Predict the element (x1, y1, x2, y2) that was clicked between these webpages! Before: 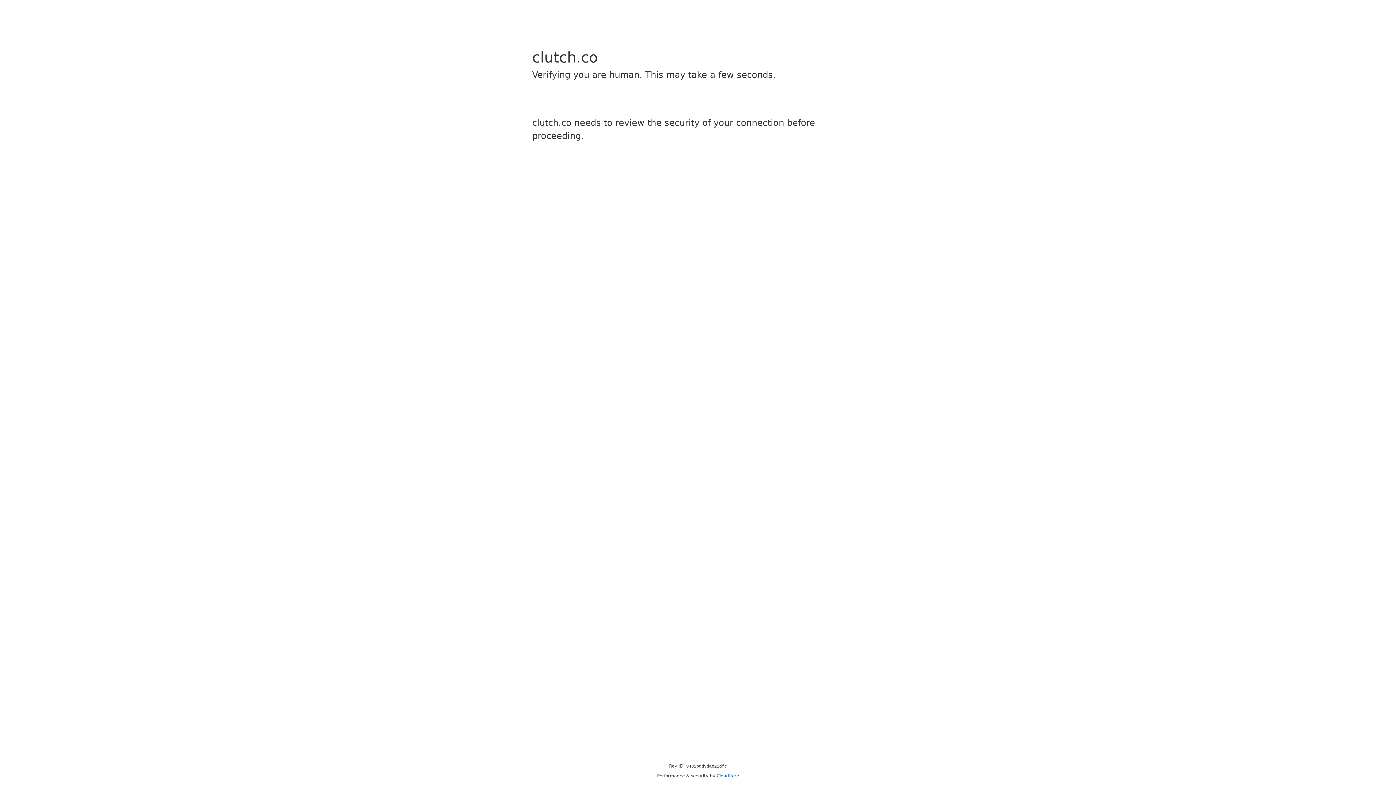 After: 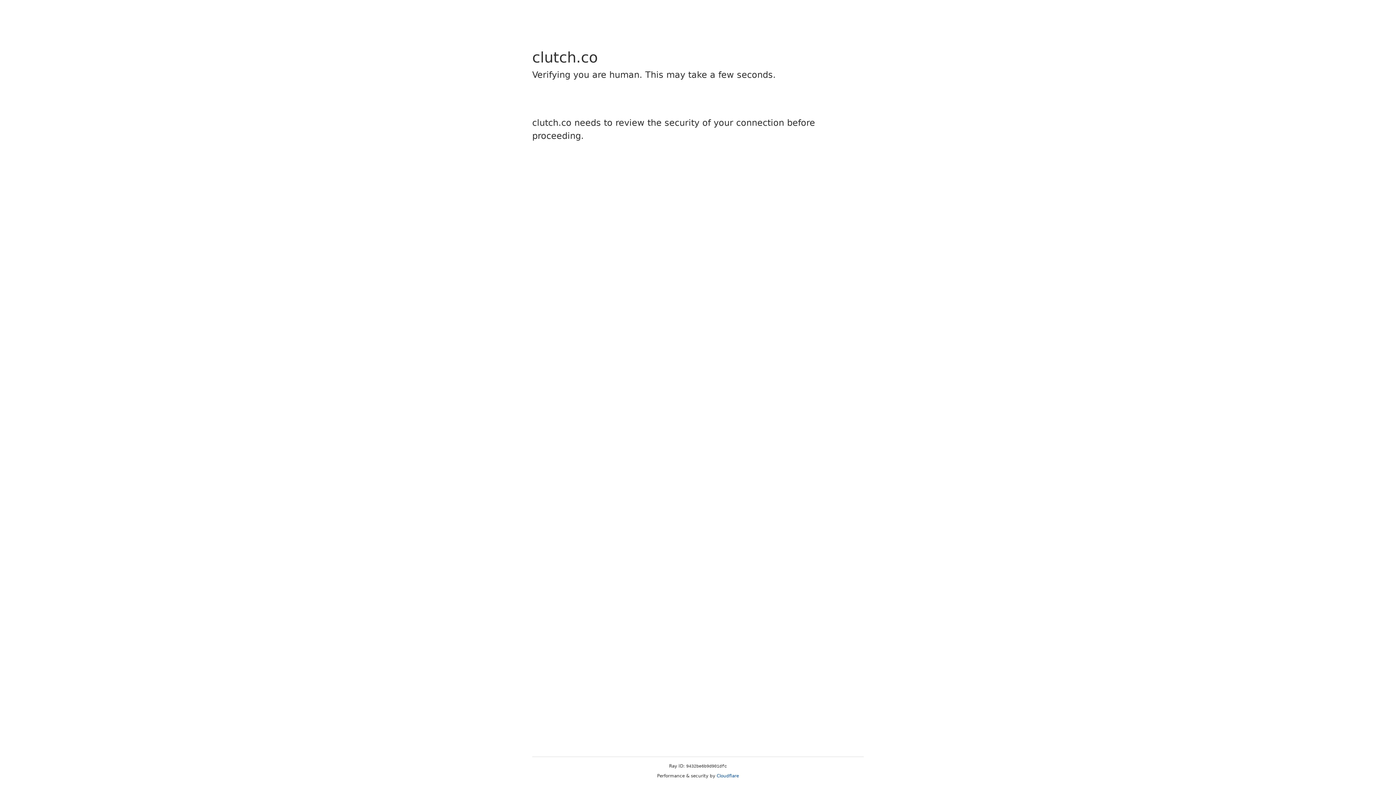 Action: bbox: (716, 773, 739, 778) label: Cloudflare